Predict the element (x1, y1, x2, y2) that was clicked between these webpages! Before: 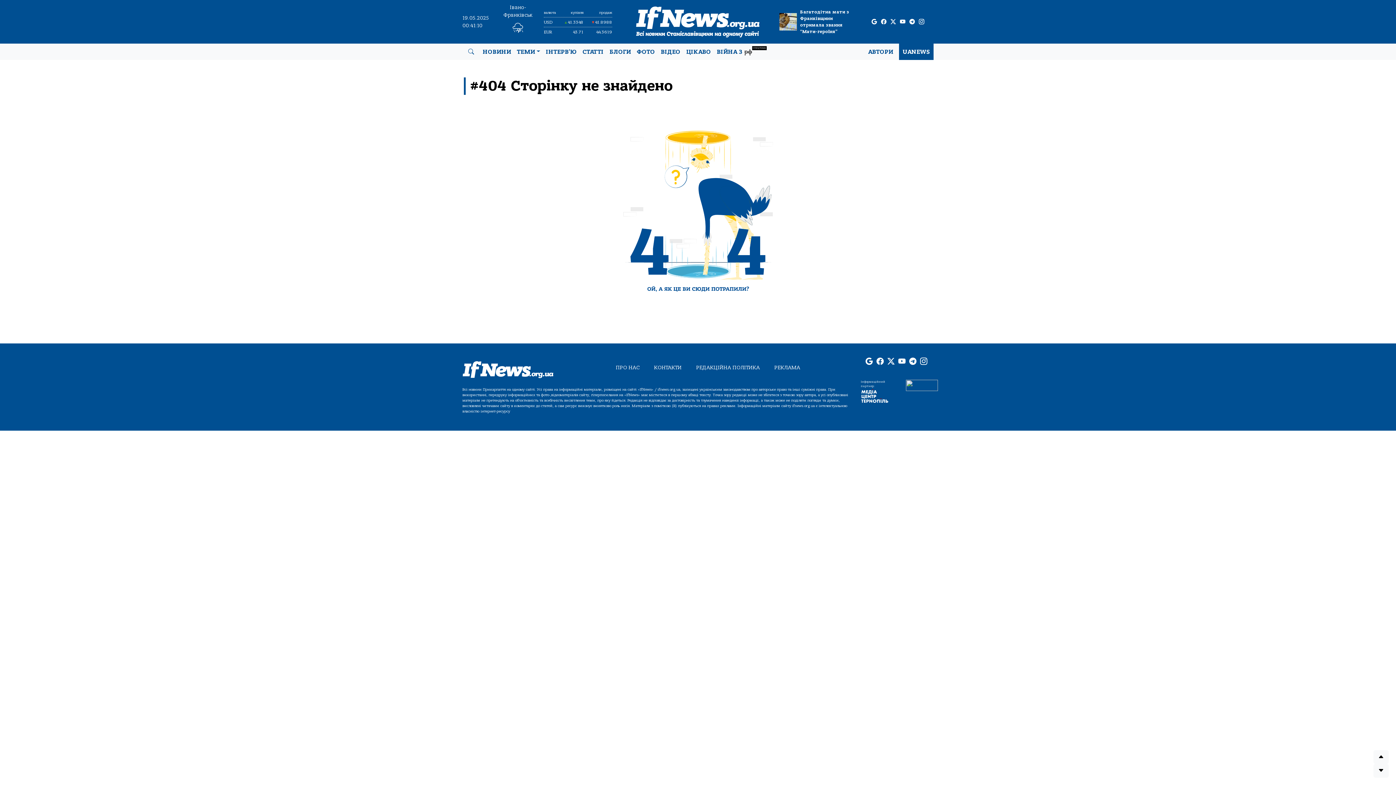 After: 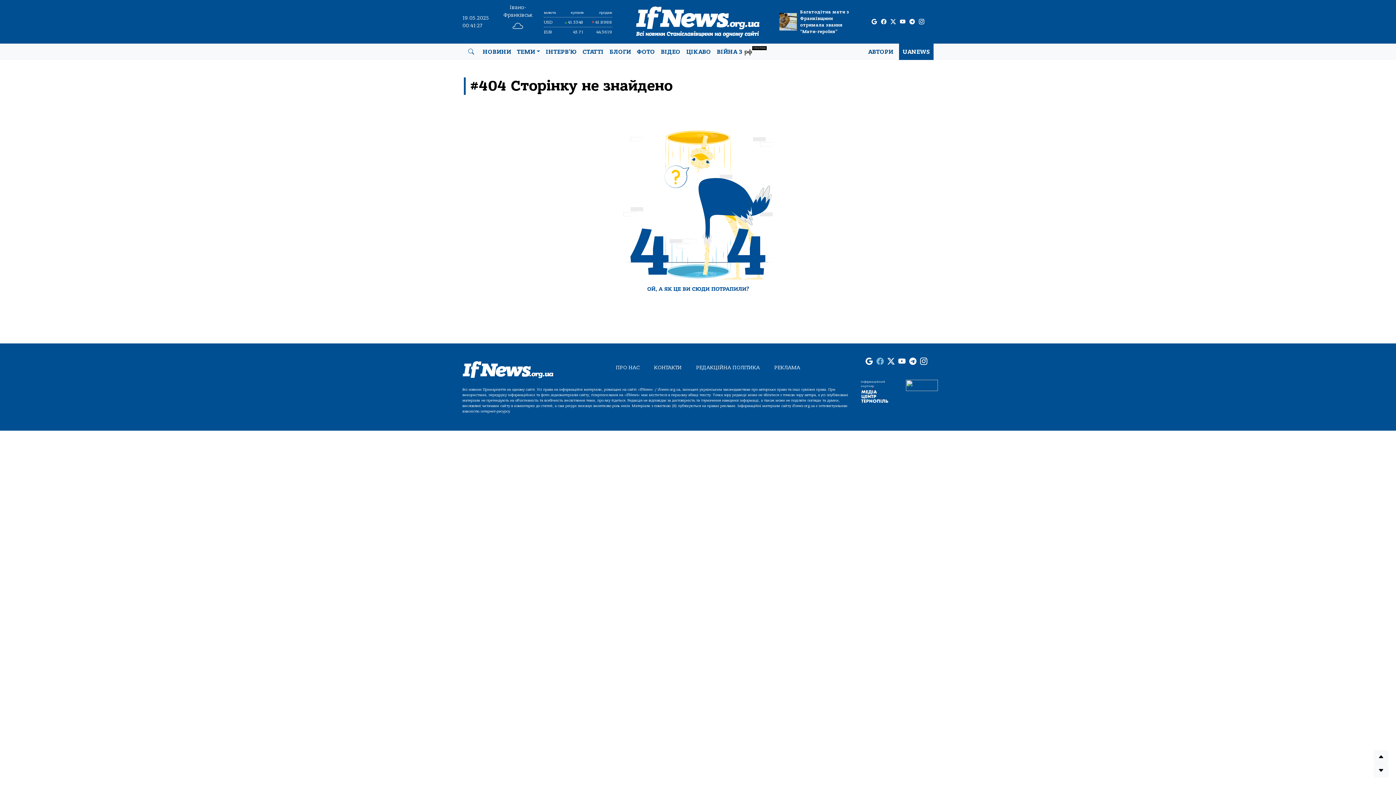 Action: label: facebook page bbox: (876, 356, 884, 367)